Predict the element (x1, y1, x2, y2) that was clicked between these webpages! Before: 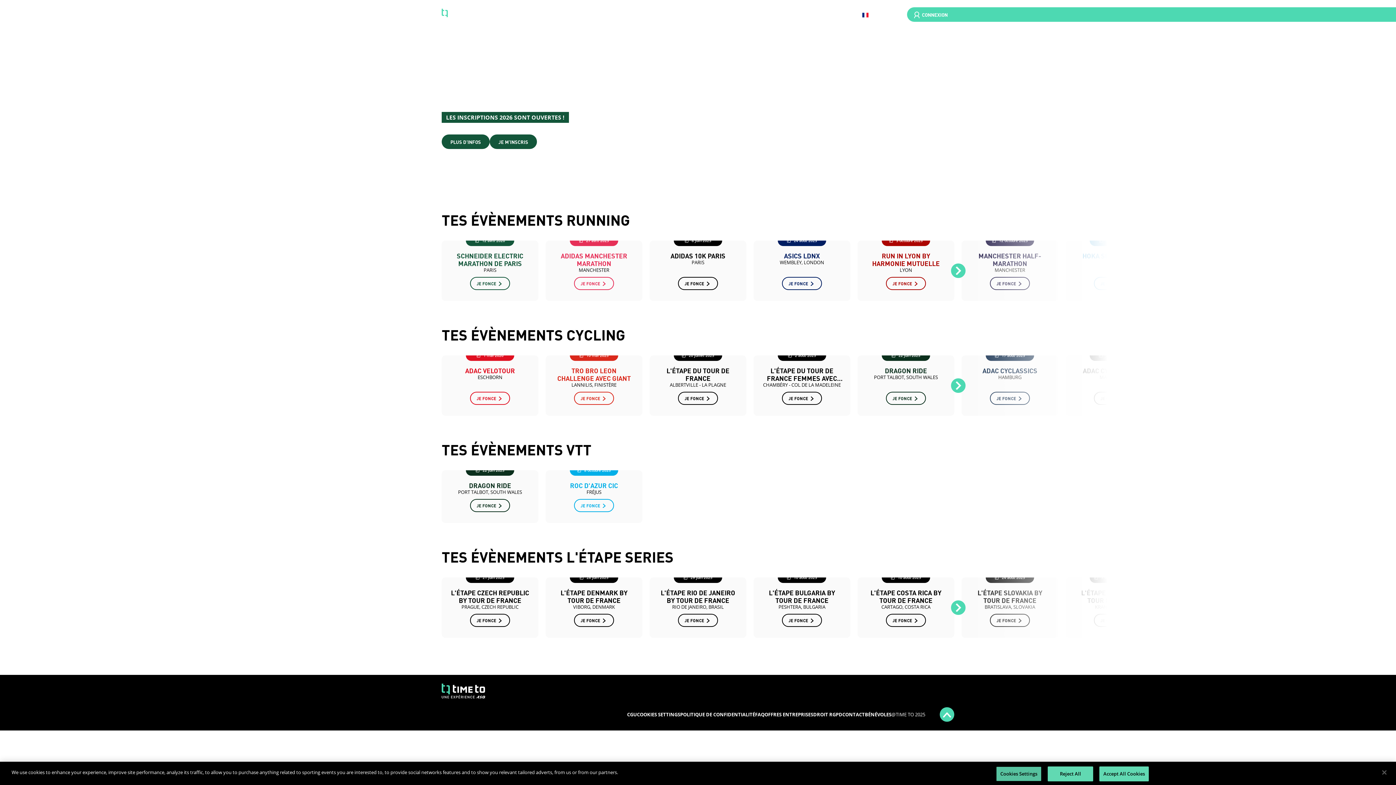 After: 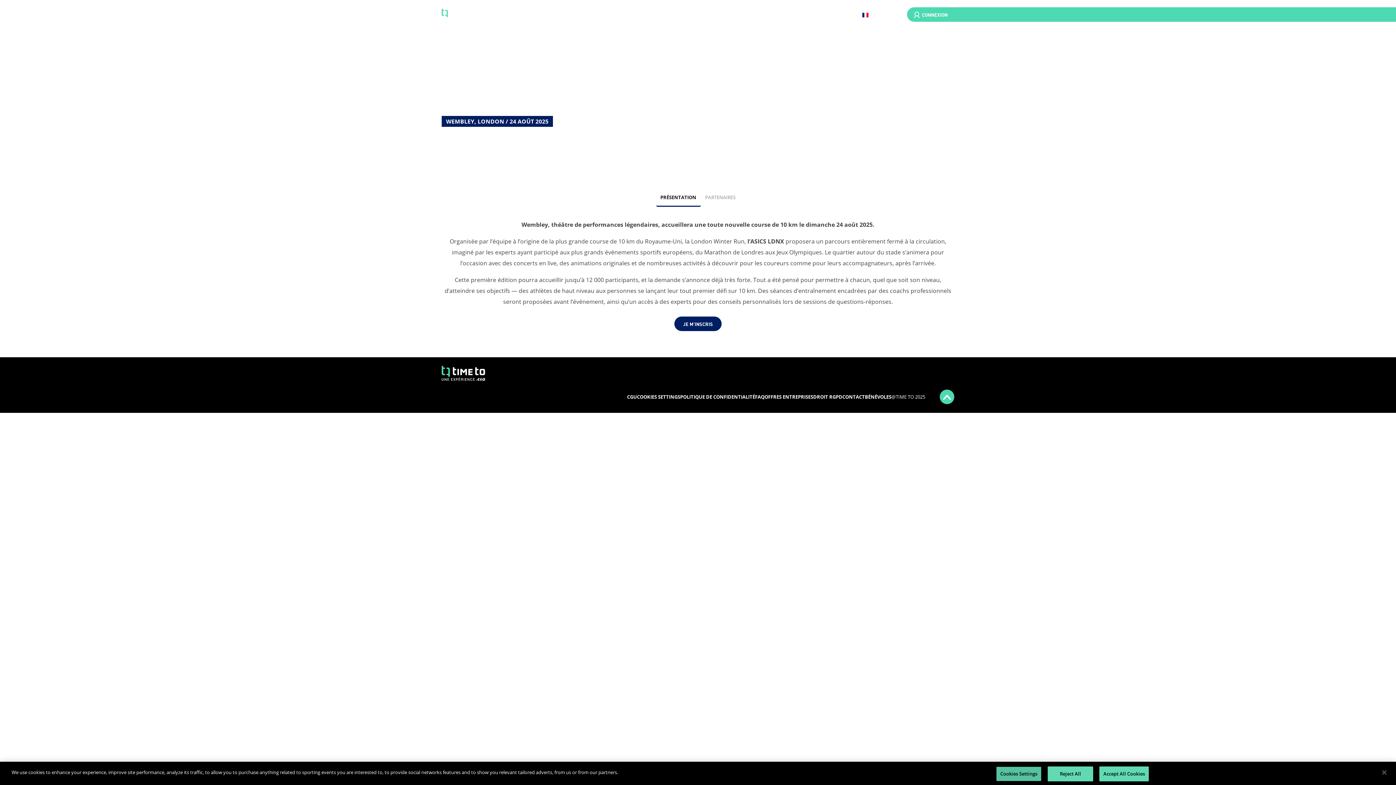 Action: bbox: (753, 240, 850, 301) label:  24 août 2025
ASICS LDNX
WEMBLEY, LONDON
JE FONCE